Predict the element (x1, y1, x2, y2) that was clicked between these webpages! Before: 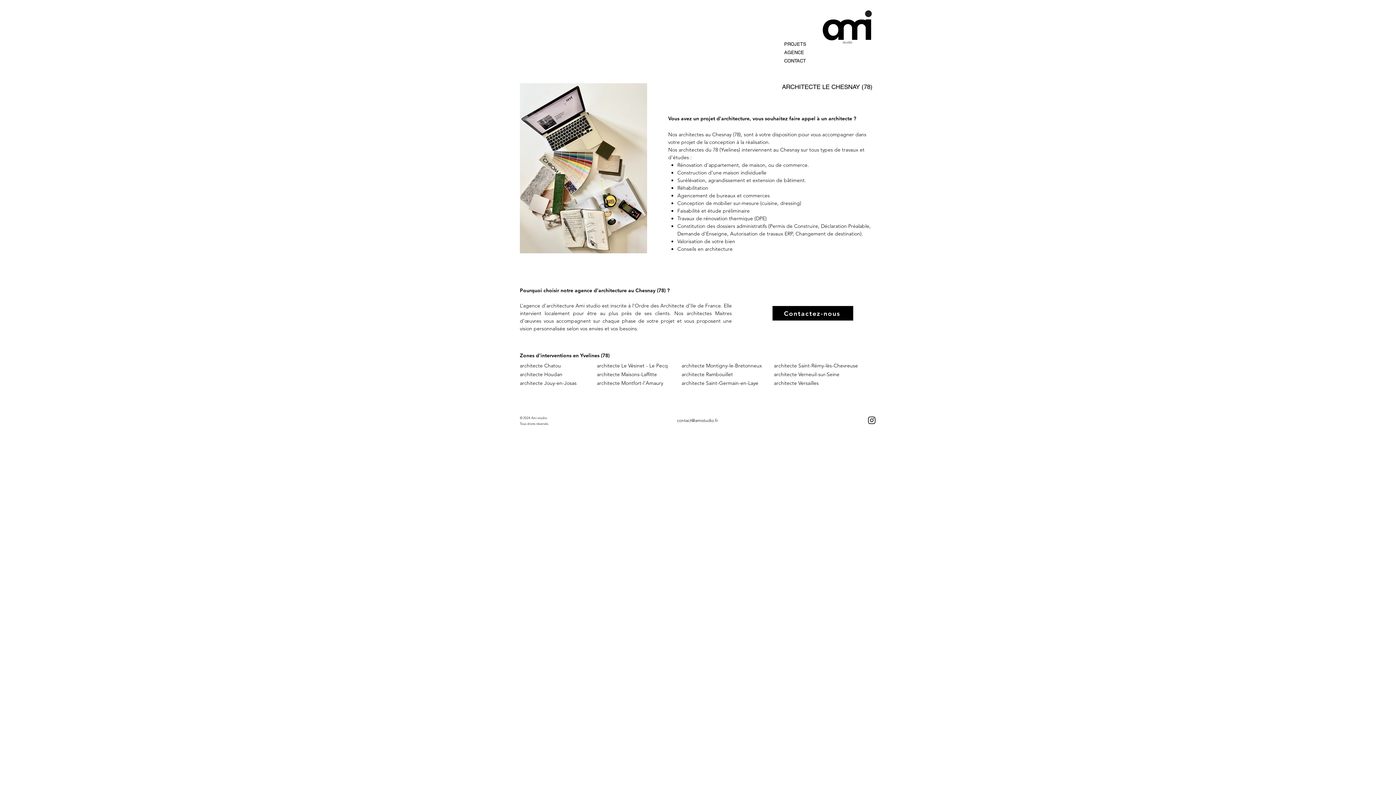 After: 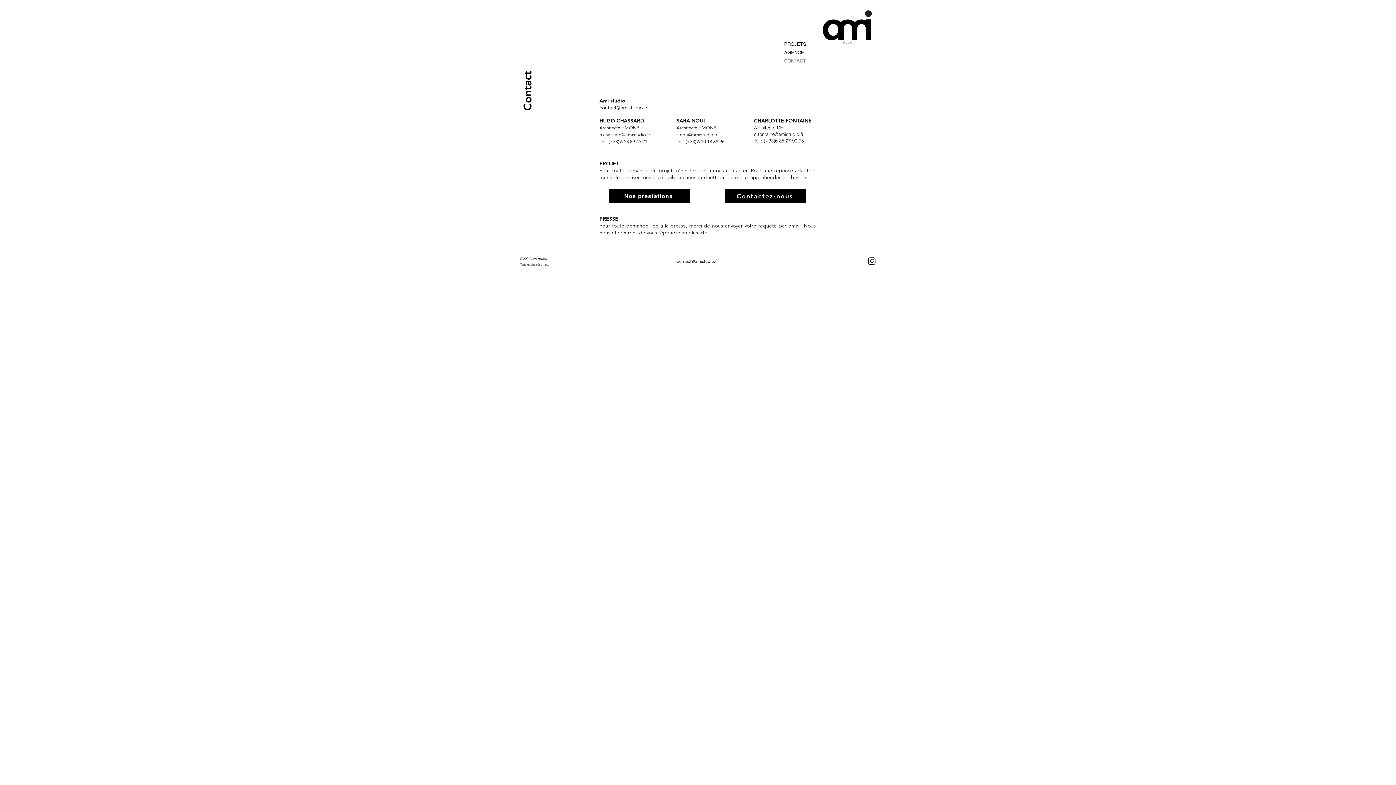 Action: label: CONTACT bbox: (784, 56, 816, 65)